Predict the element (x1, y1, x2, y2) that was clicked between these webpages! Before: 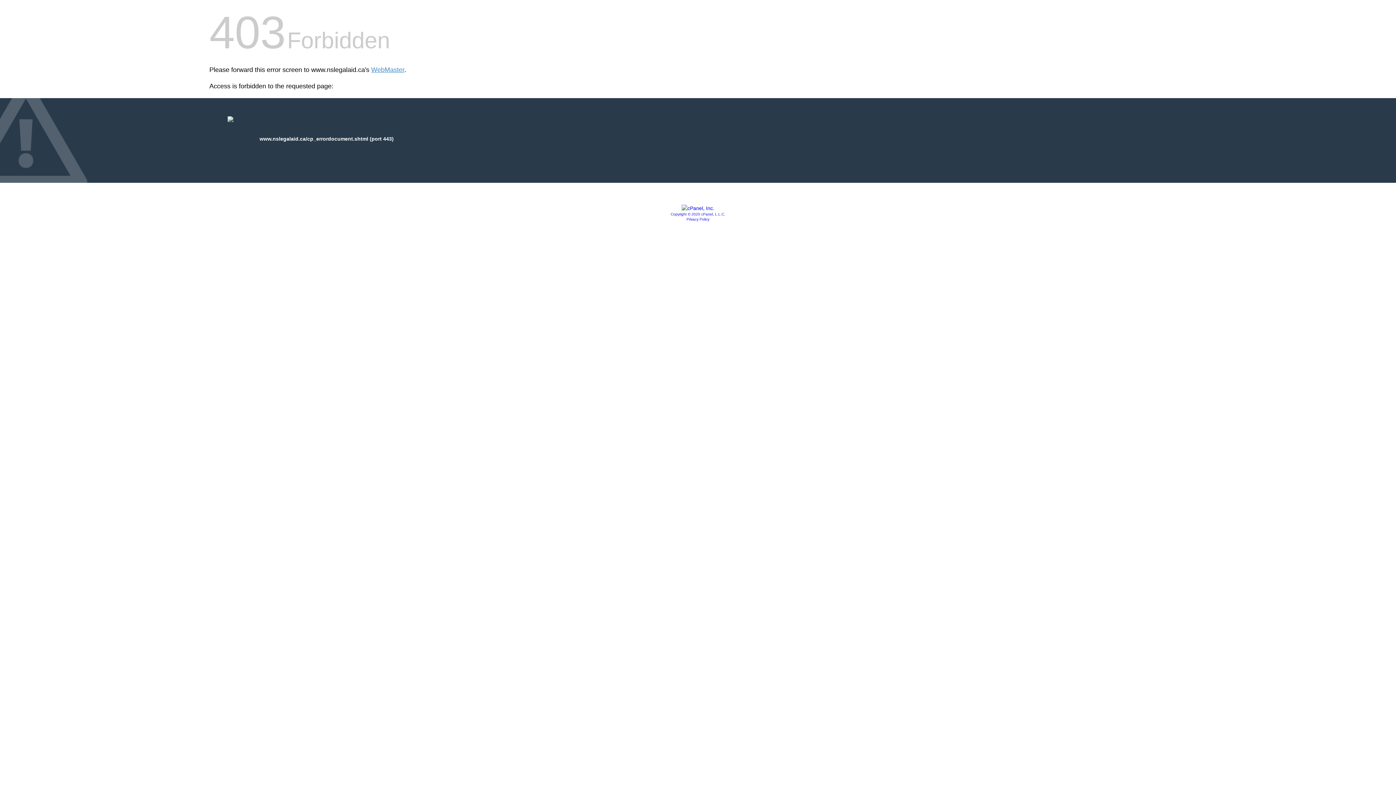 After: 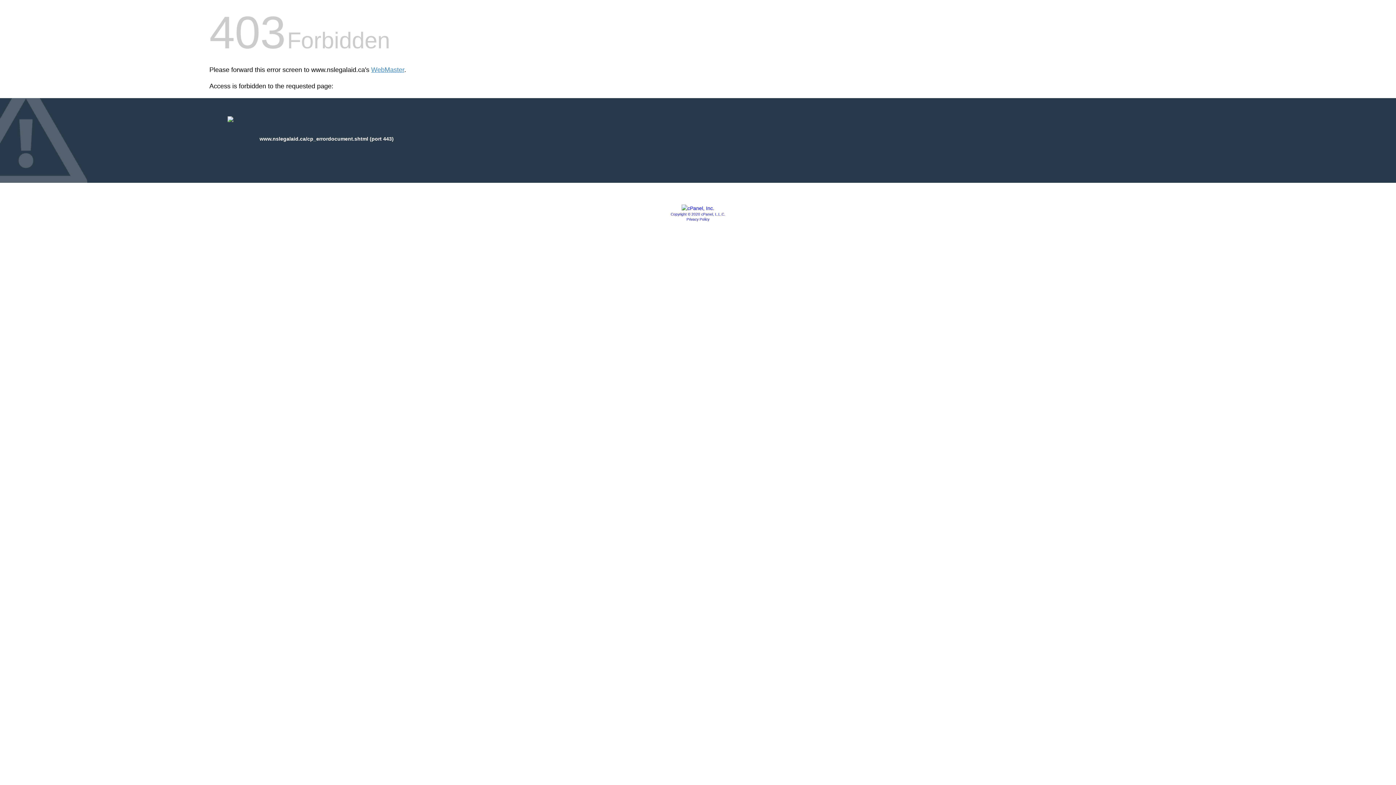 Action: bbox: (670, 212, 725, 216) label: Copyright © 2020 cPanel, L.L.C.